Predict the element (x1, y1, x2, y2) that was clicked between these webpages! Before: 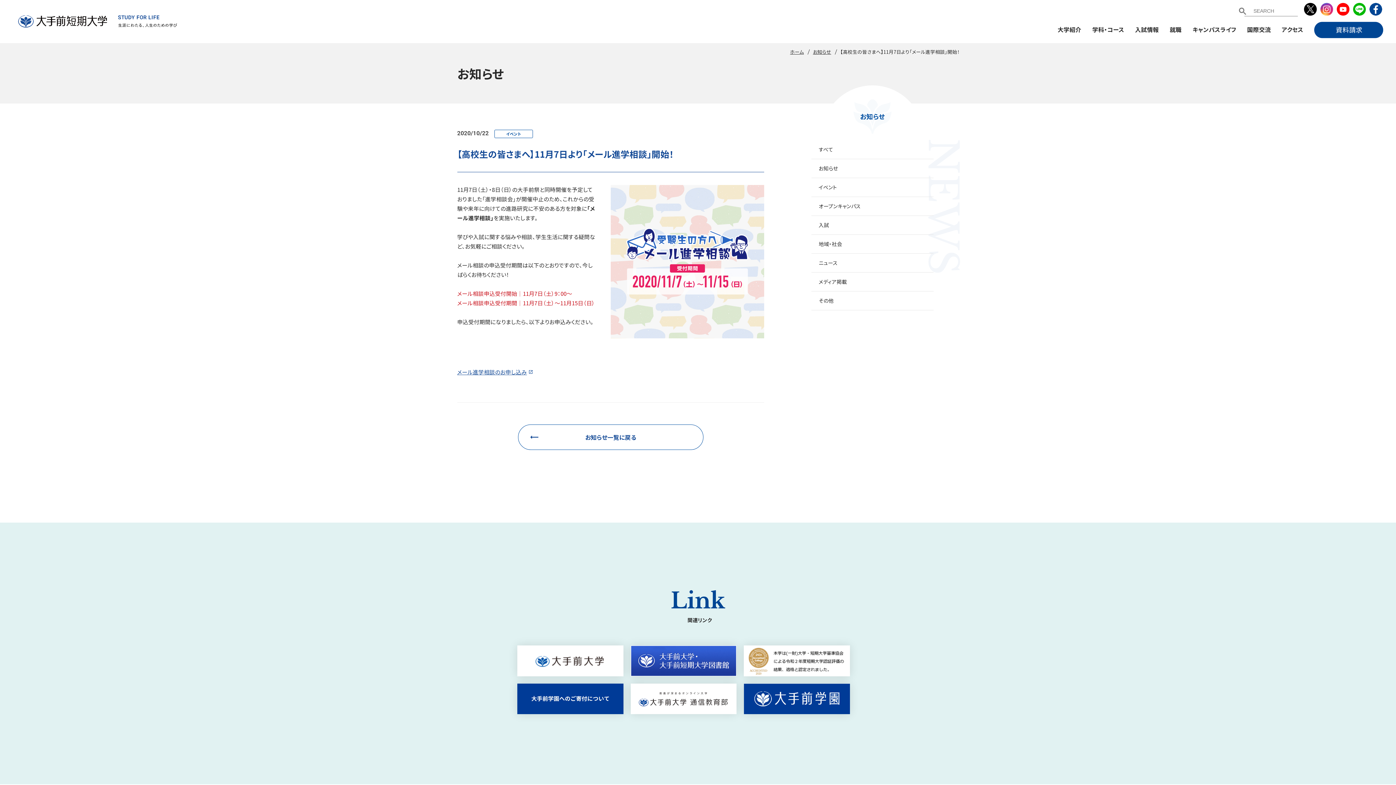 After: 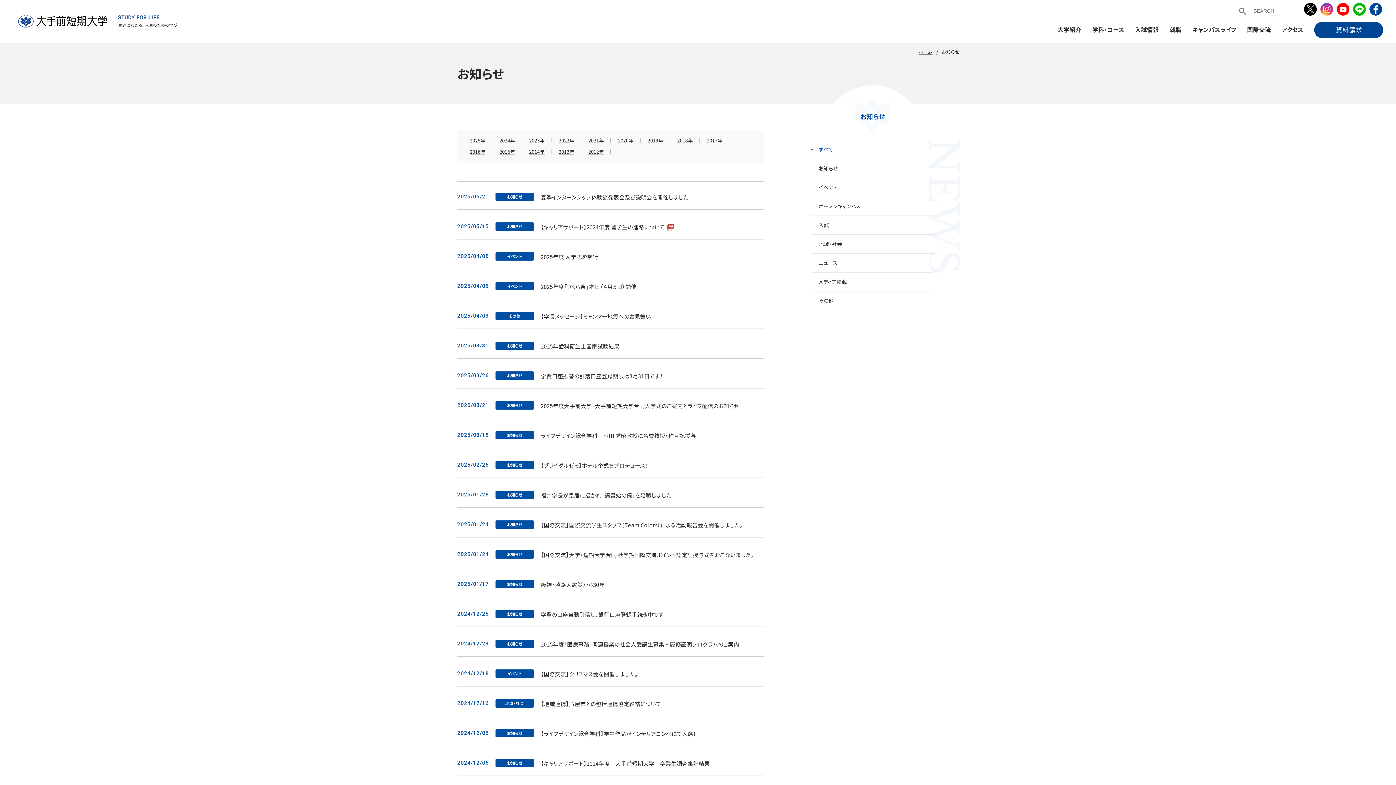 Action: label: すべて bbox: (811, 140, 933, 158)